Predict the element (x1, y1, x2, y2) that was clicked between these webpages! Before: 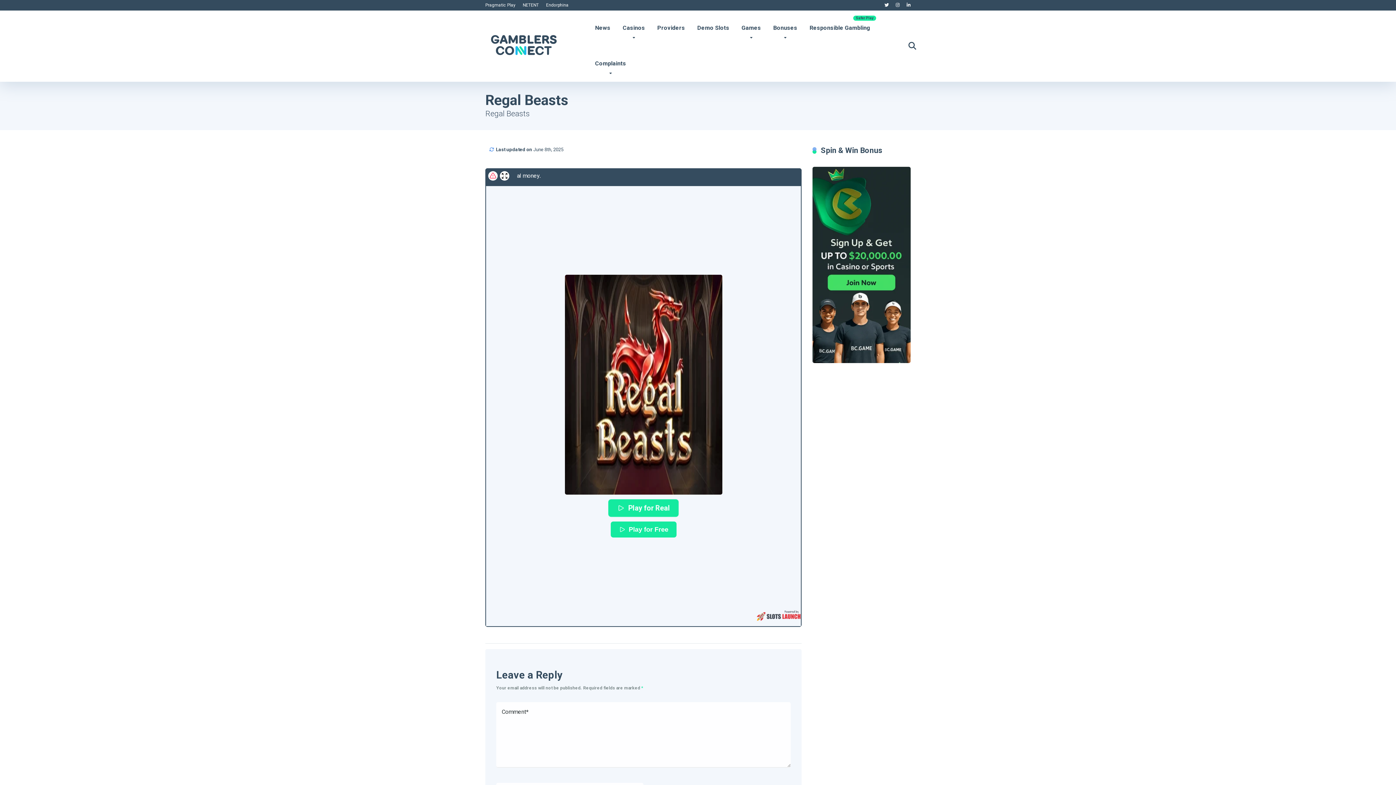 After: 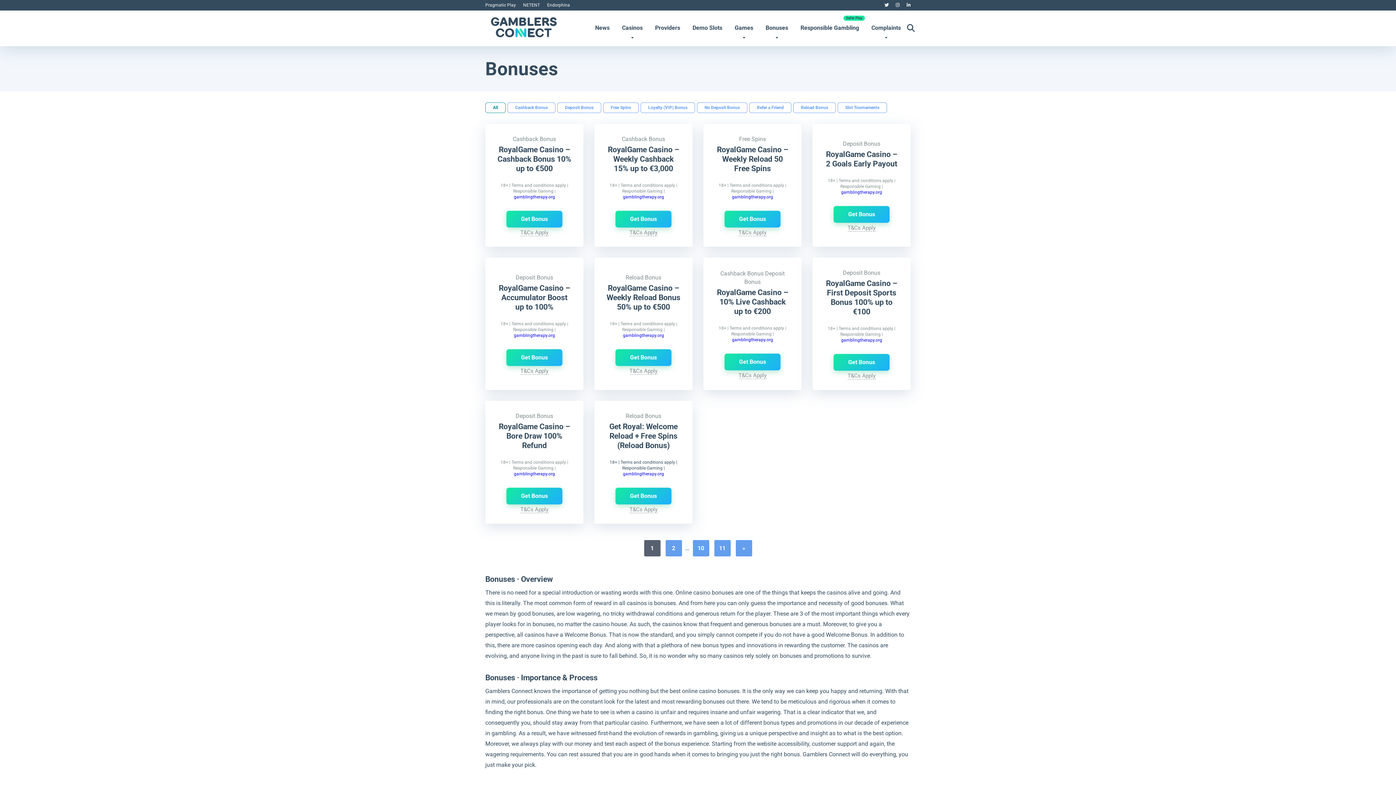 Action: bbox: (767, 10, 803, 46) label: Bonuses